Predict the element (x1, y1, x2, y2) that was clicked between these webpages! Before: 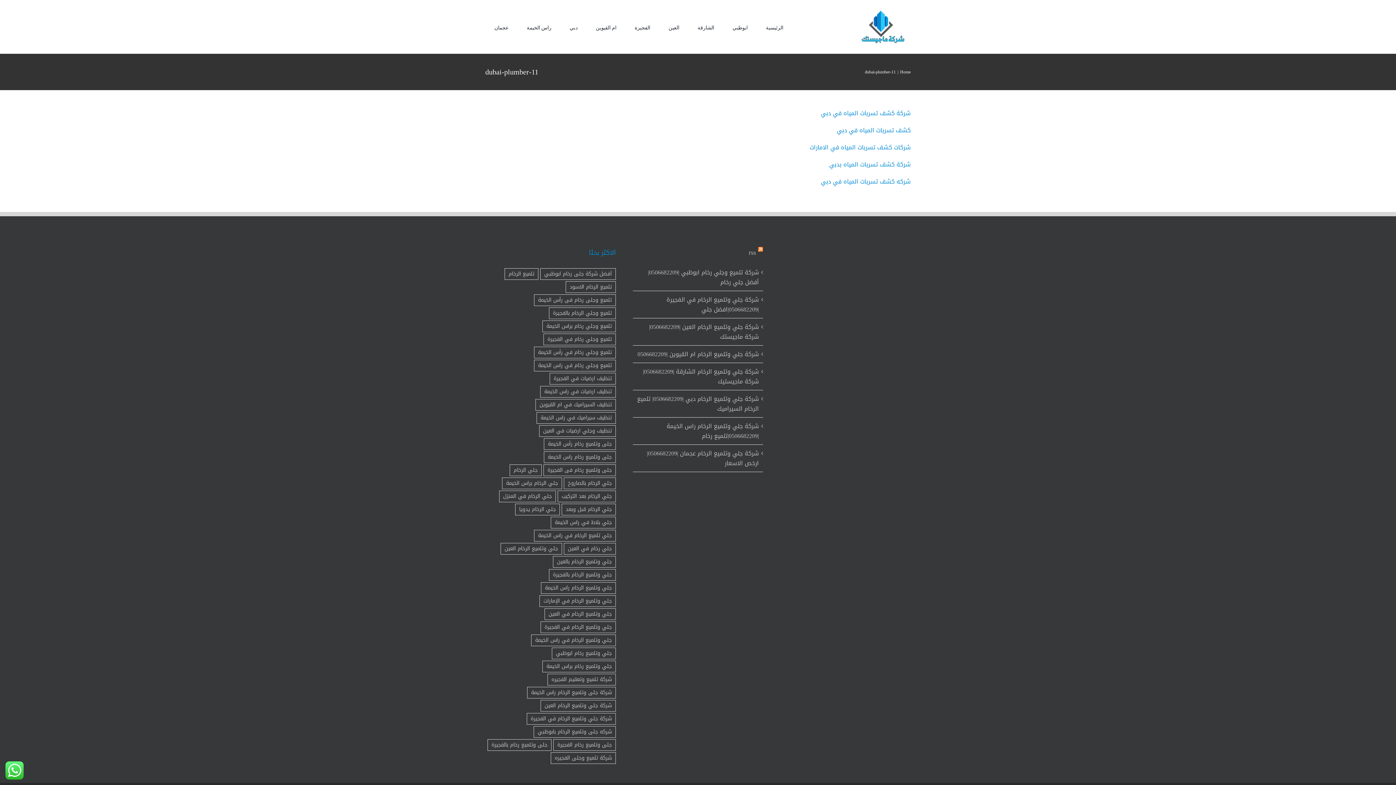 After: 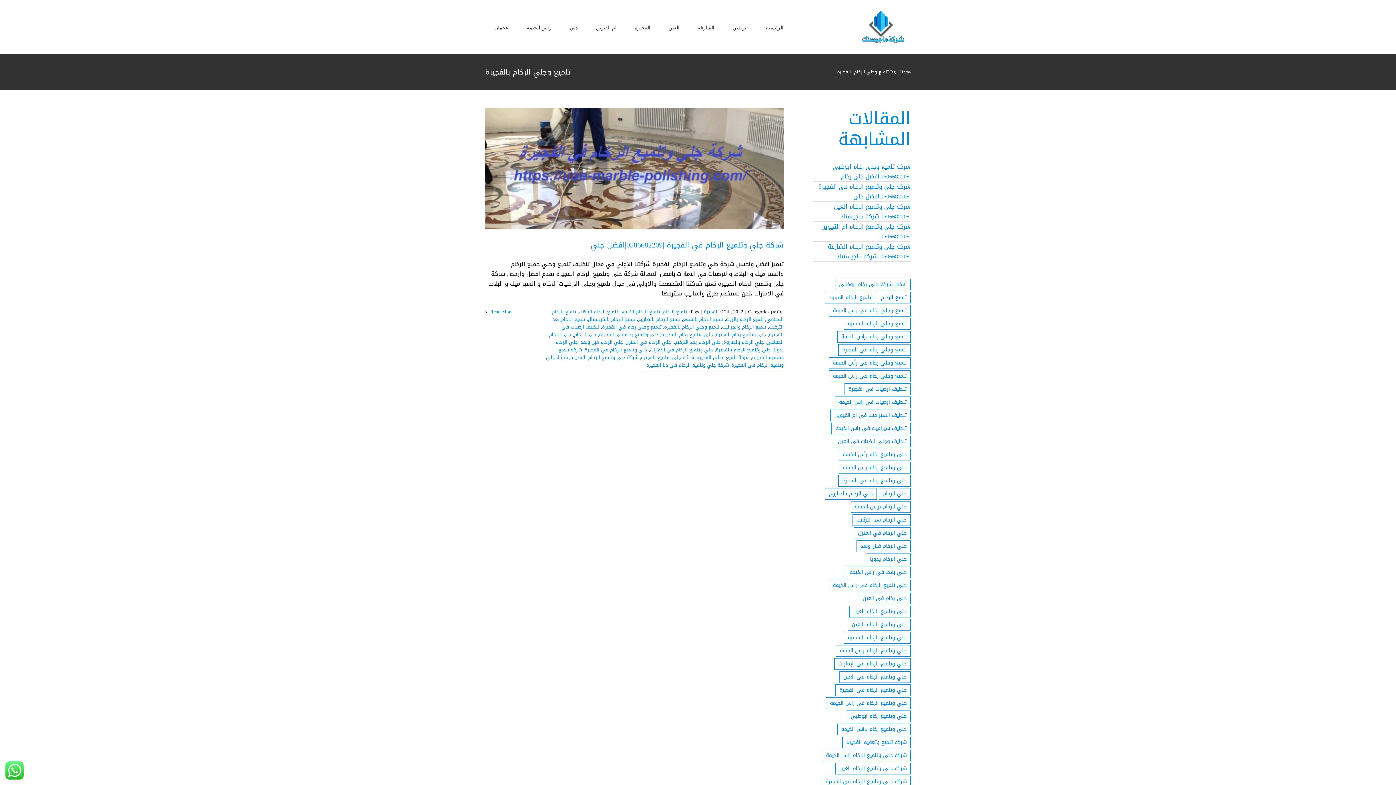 Action: bbox: (549, 307, 615, 319) label: تلميع وجلي الرخام بالفجيرة (عنصر واحد (1))